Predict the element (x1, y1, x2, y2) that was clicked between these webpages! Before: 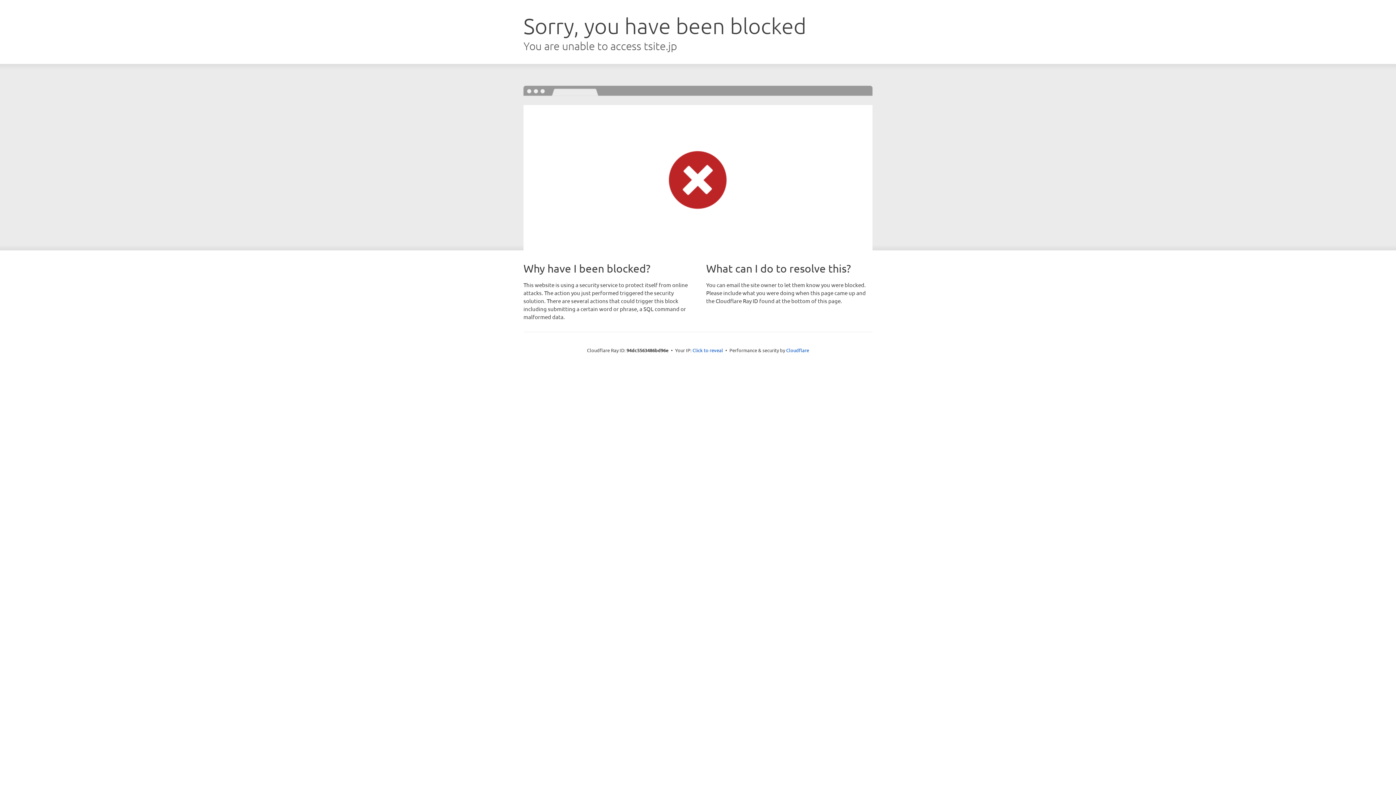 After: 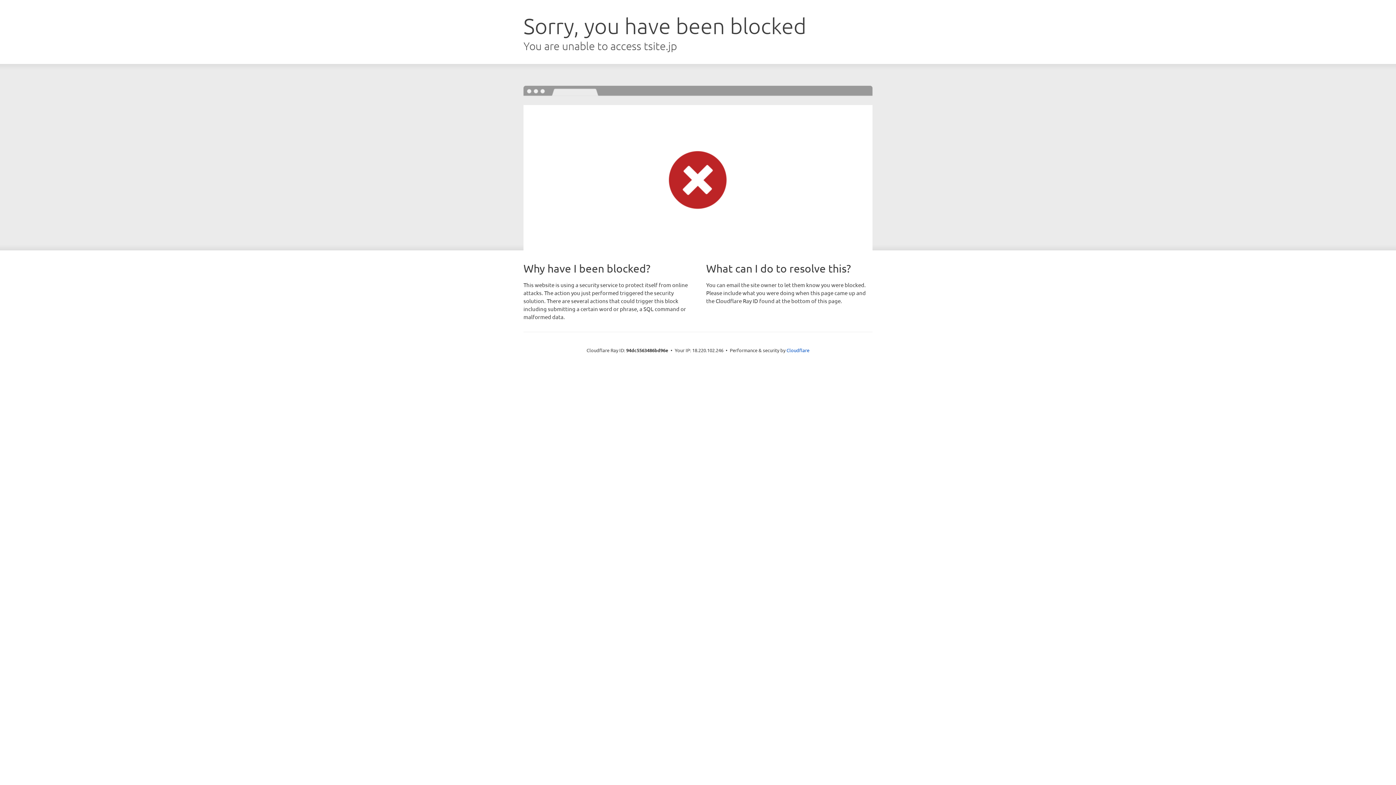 Action: label: Click to reveal bbox: (692, 346, 723, 353)